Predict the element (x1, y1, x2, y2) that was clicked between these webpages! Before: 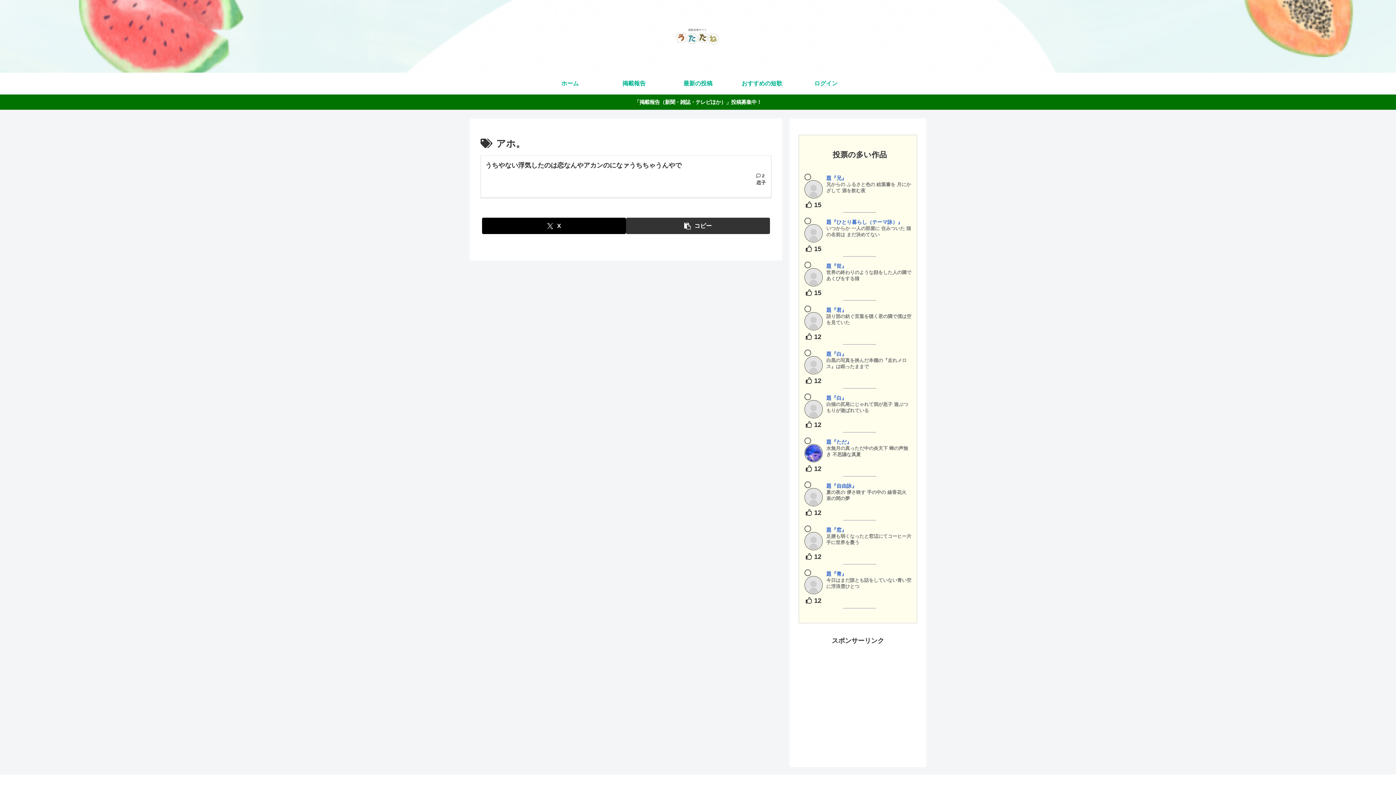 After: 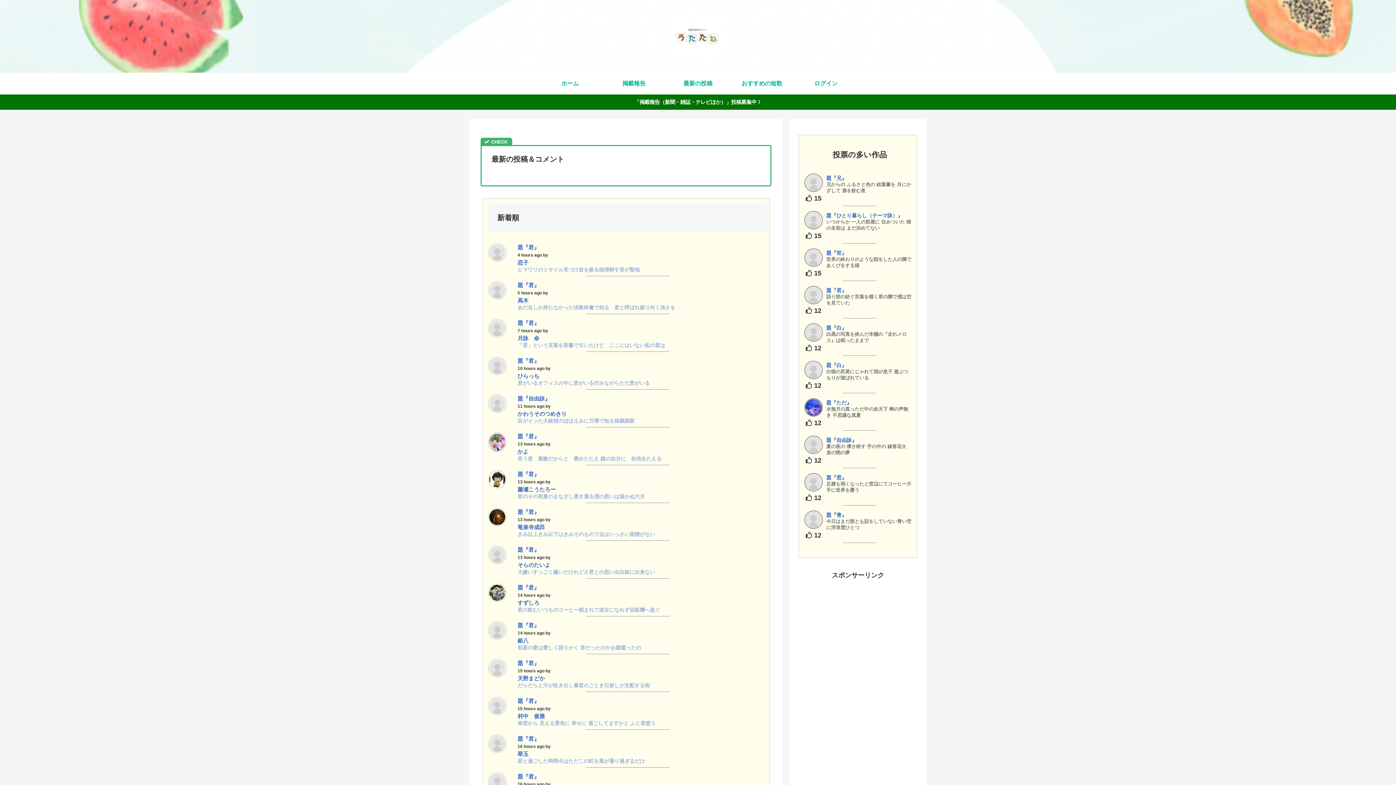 Action: bbox: (666, 72, 730, 94) label: 最新の投稿